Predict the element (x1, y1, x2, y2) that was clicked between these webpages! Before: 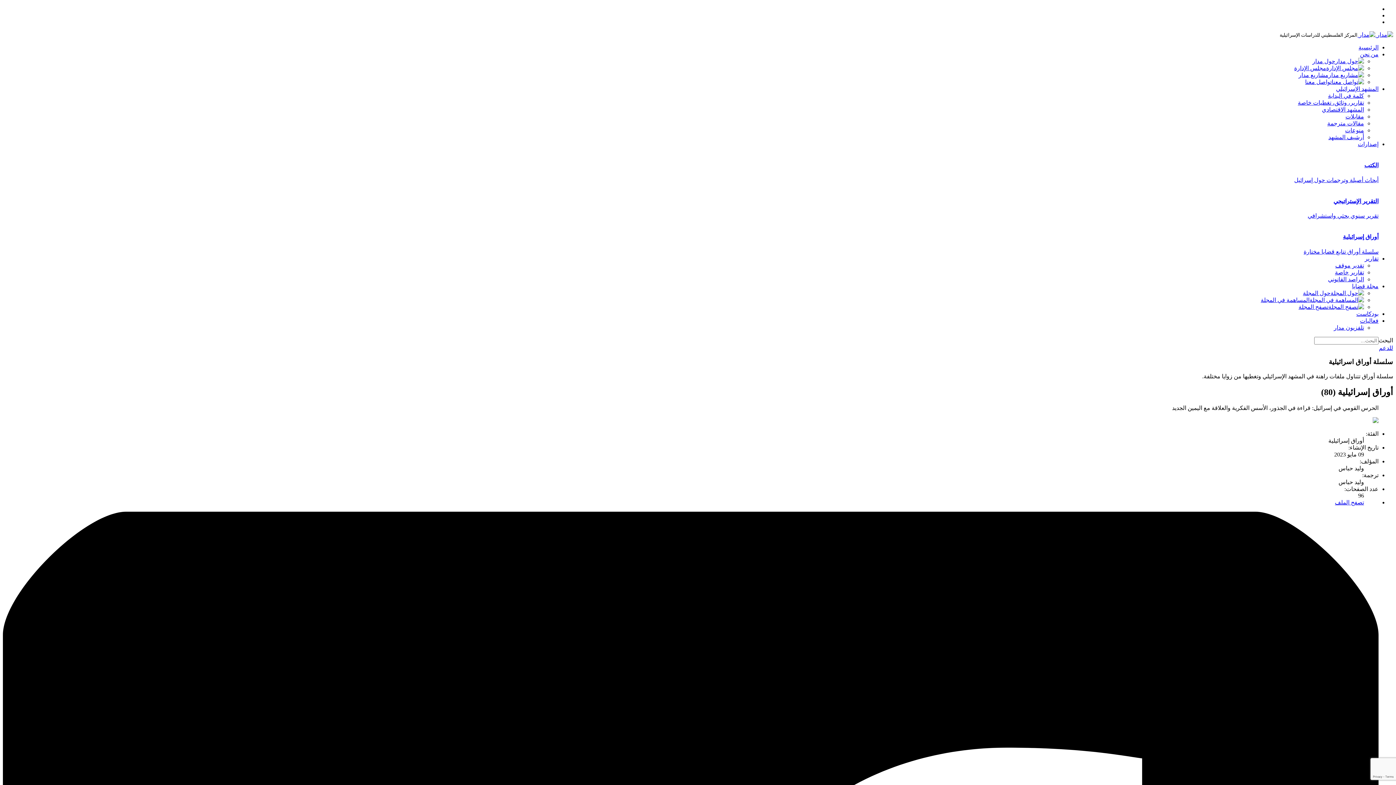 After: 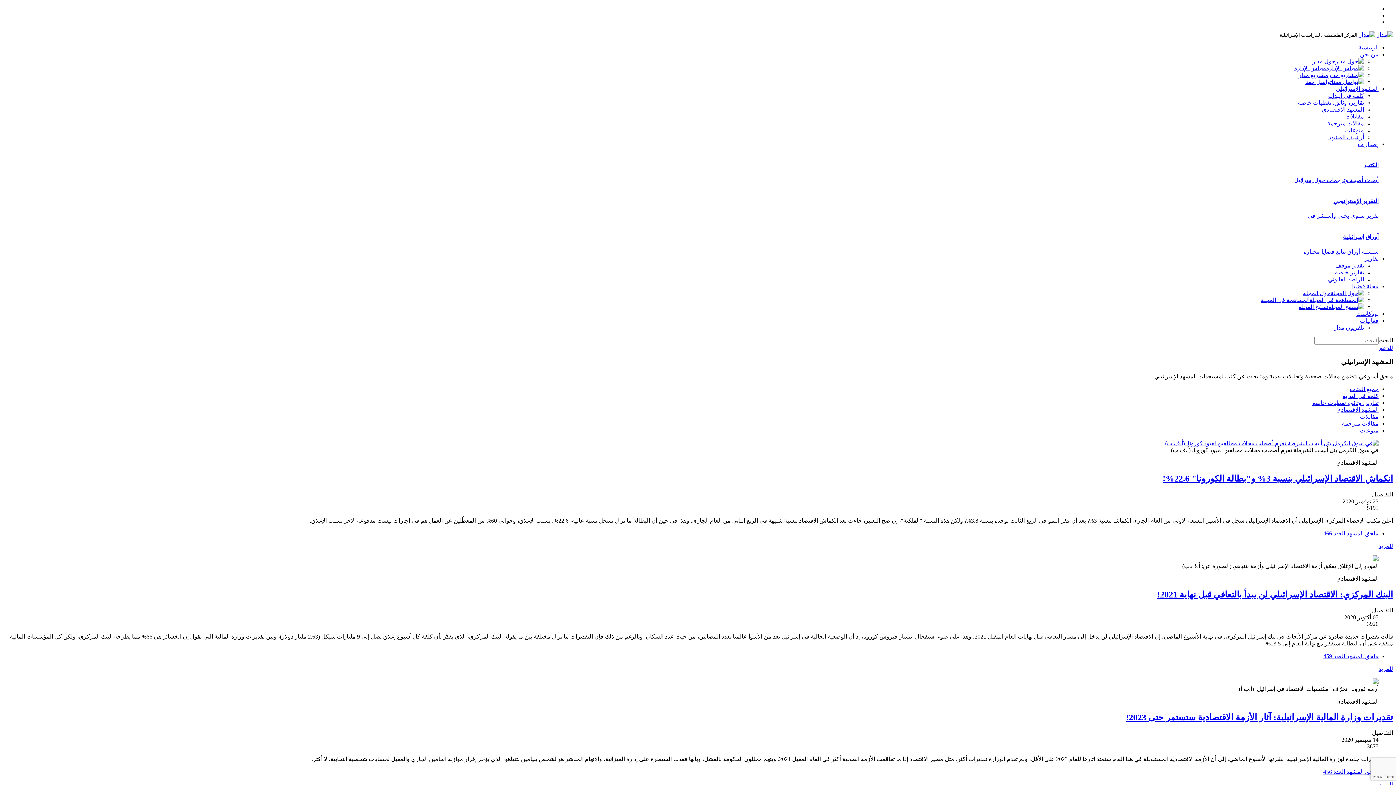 Action: label: المشهد الاقتصادي bbox: (1322, 106, 1364, 112)